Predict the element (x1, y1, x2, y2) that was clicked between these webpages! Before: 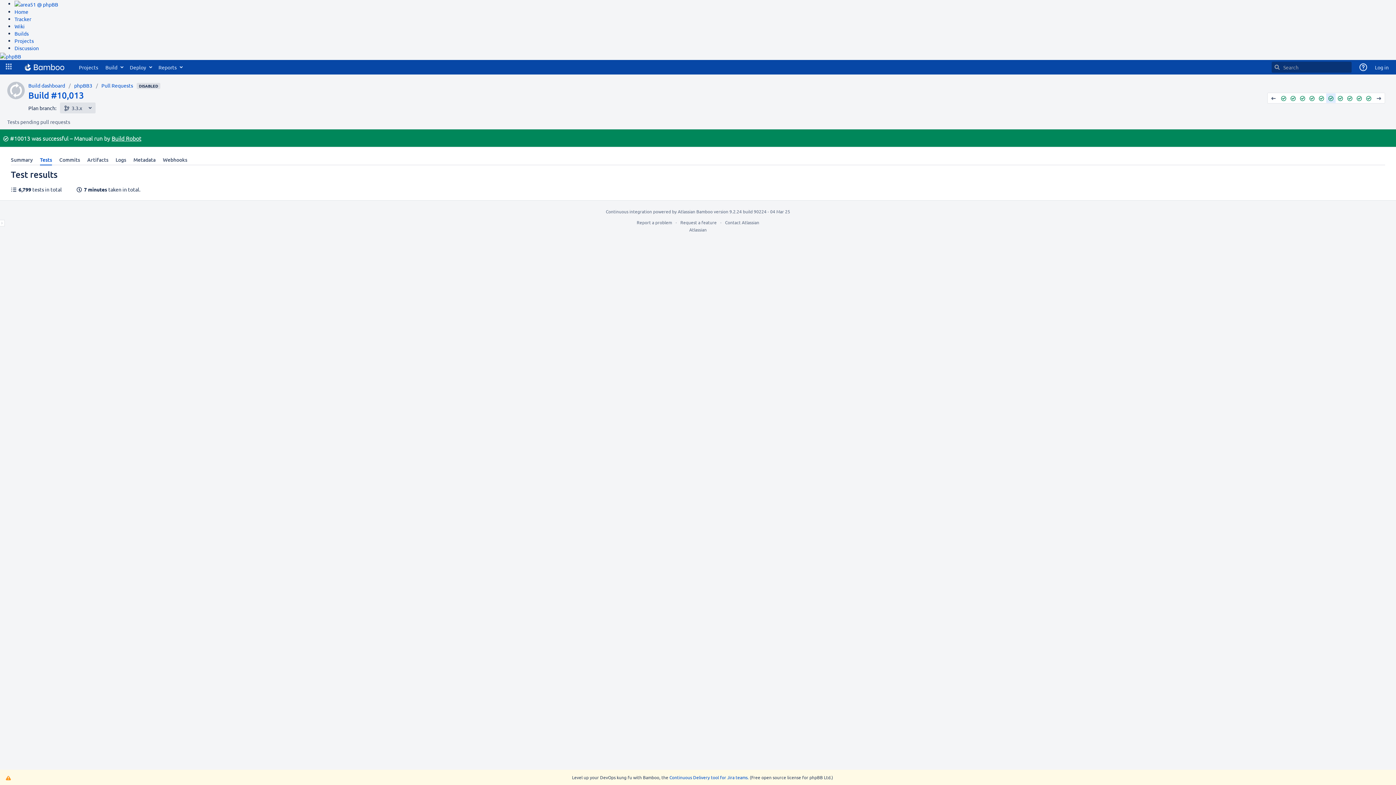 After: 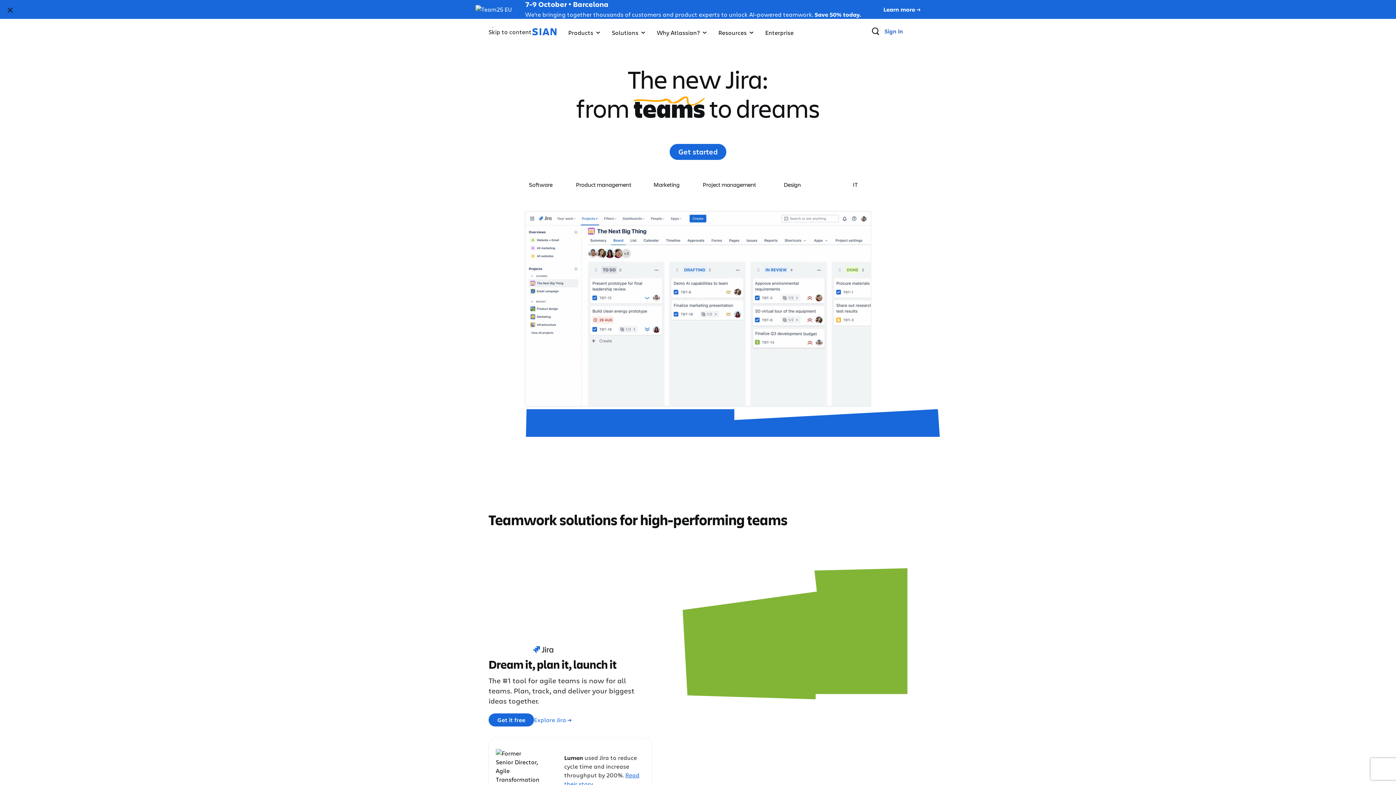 Action: bbox: (689, 226, 706, 232) label: Atlassian